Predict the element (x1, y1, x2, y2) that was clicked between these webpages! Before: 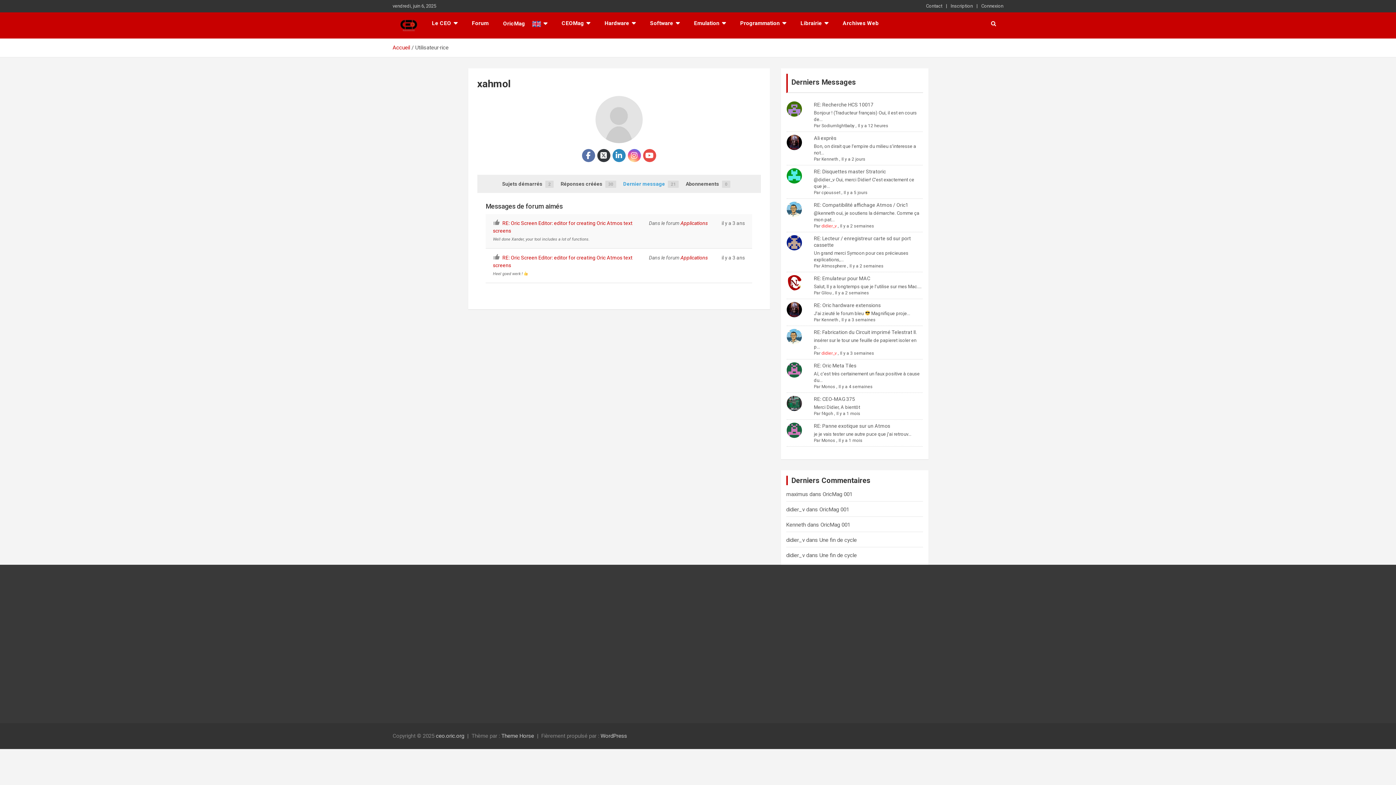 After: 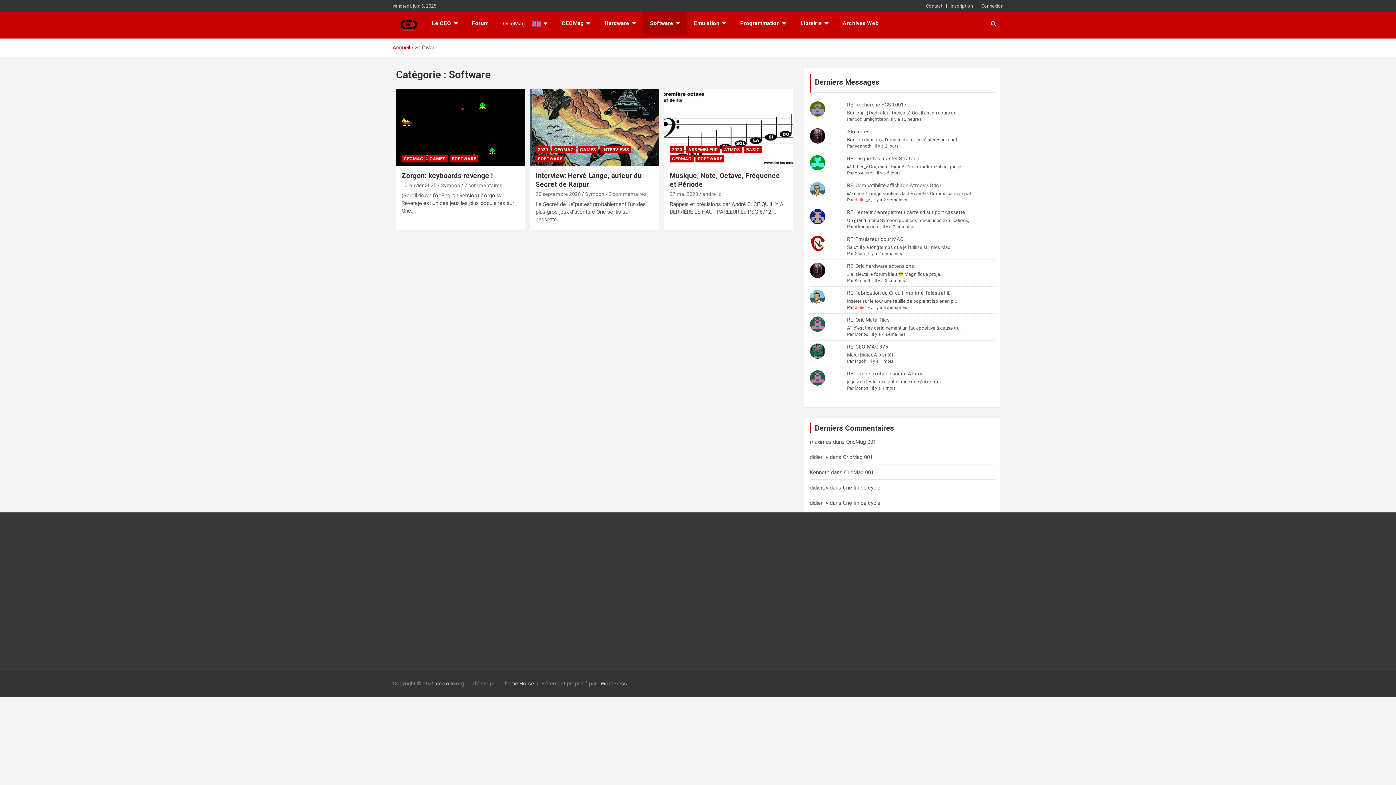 Action: bbox: (642, 12, 686, 34) label: Software